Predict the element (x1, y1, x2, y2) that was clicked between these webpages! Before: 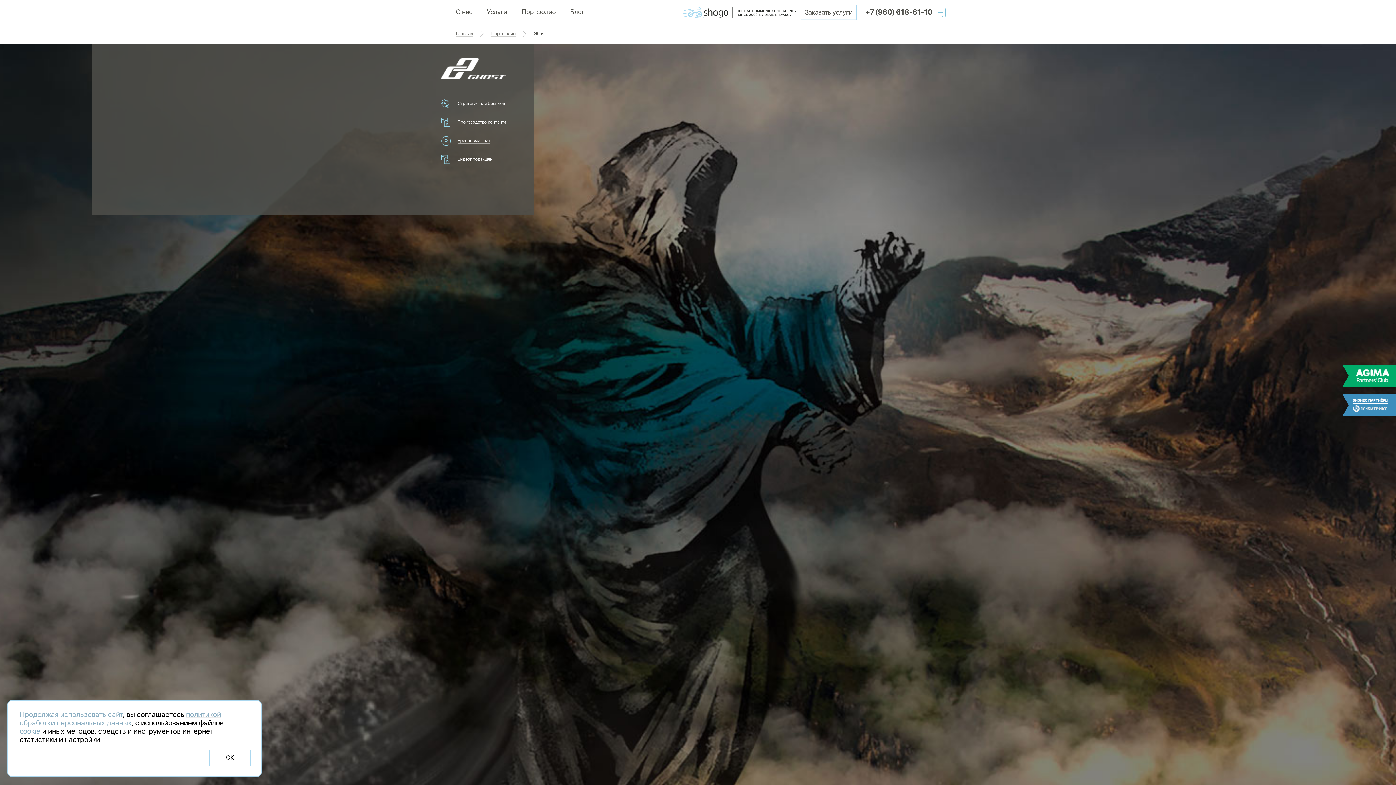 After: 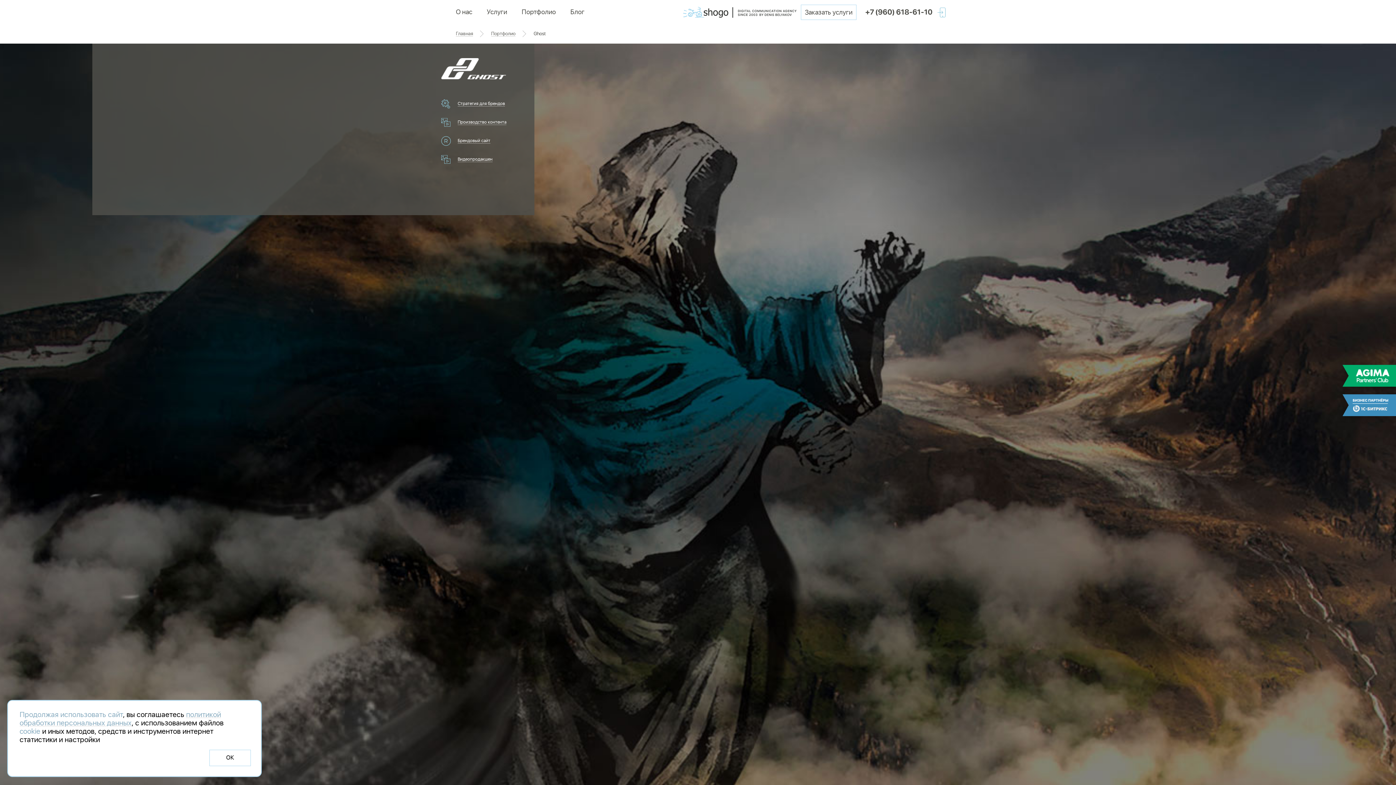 Action: label: Together with AGIMA bbox: (1337, 361, 1396, 394)